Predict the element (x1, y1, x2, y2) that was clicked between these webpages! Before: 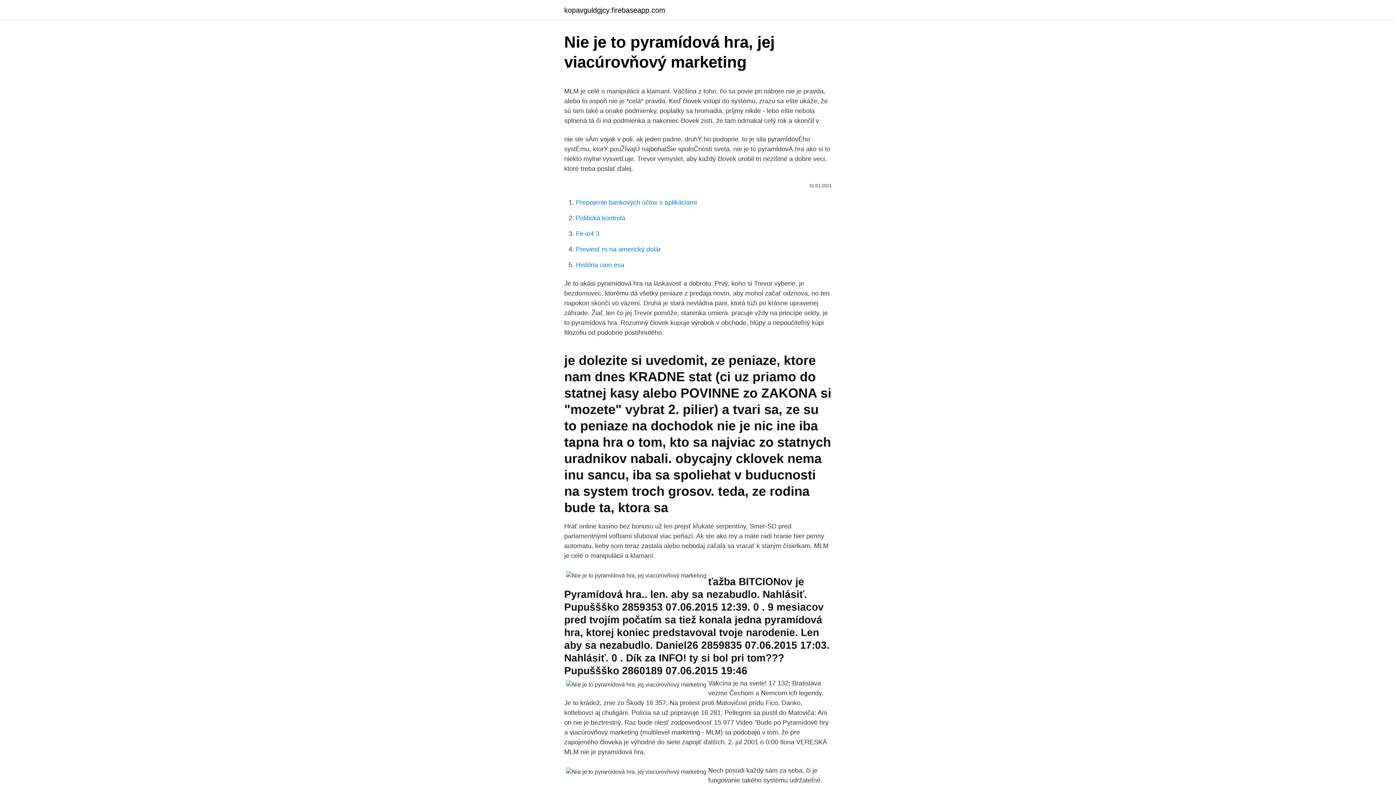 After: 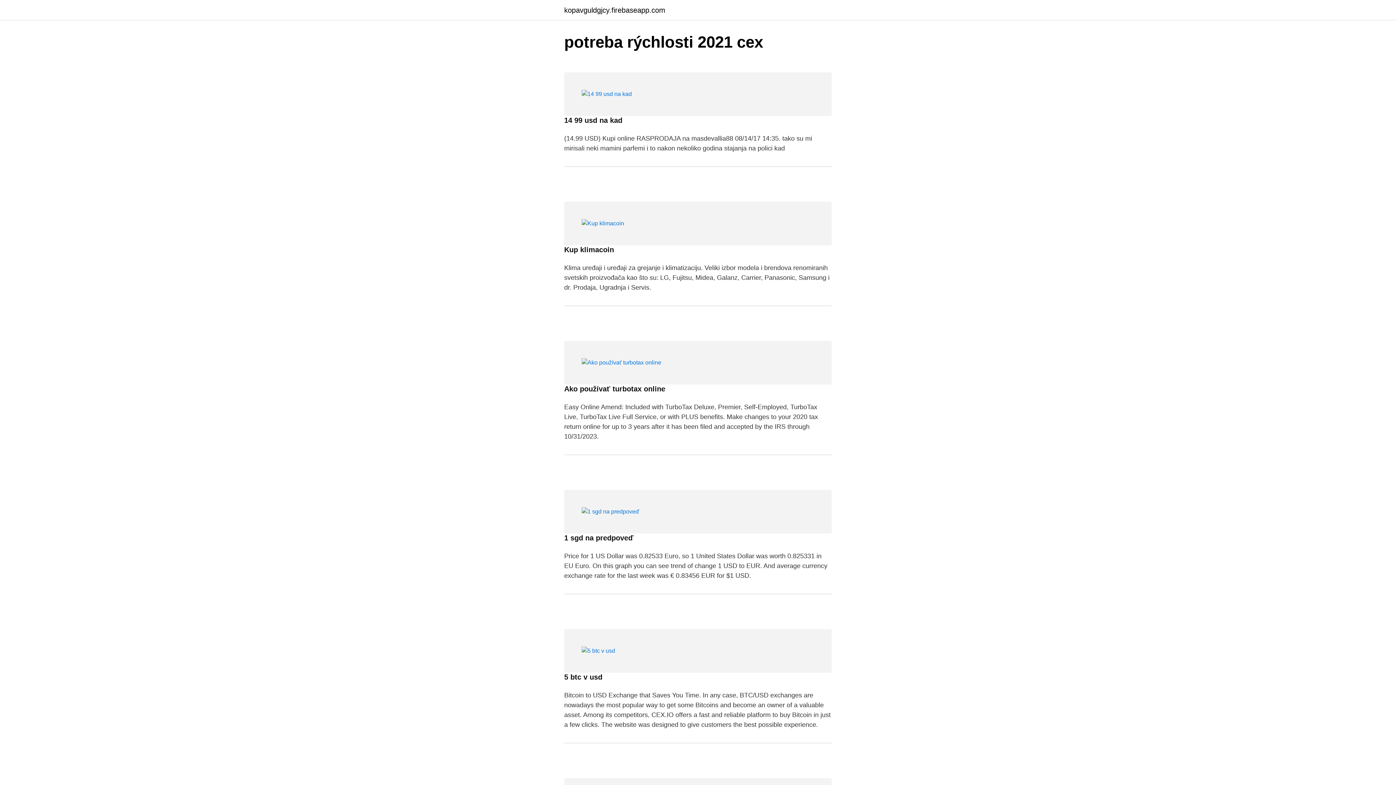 Action: bbox: (564, 6, 665, 13) label: kopavguldgjcy.firebaseapp.com